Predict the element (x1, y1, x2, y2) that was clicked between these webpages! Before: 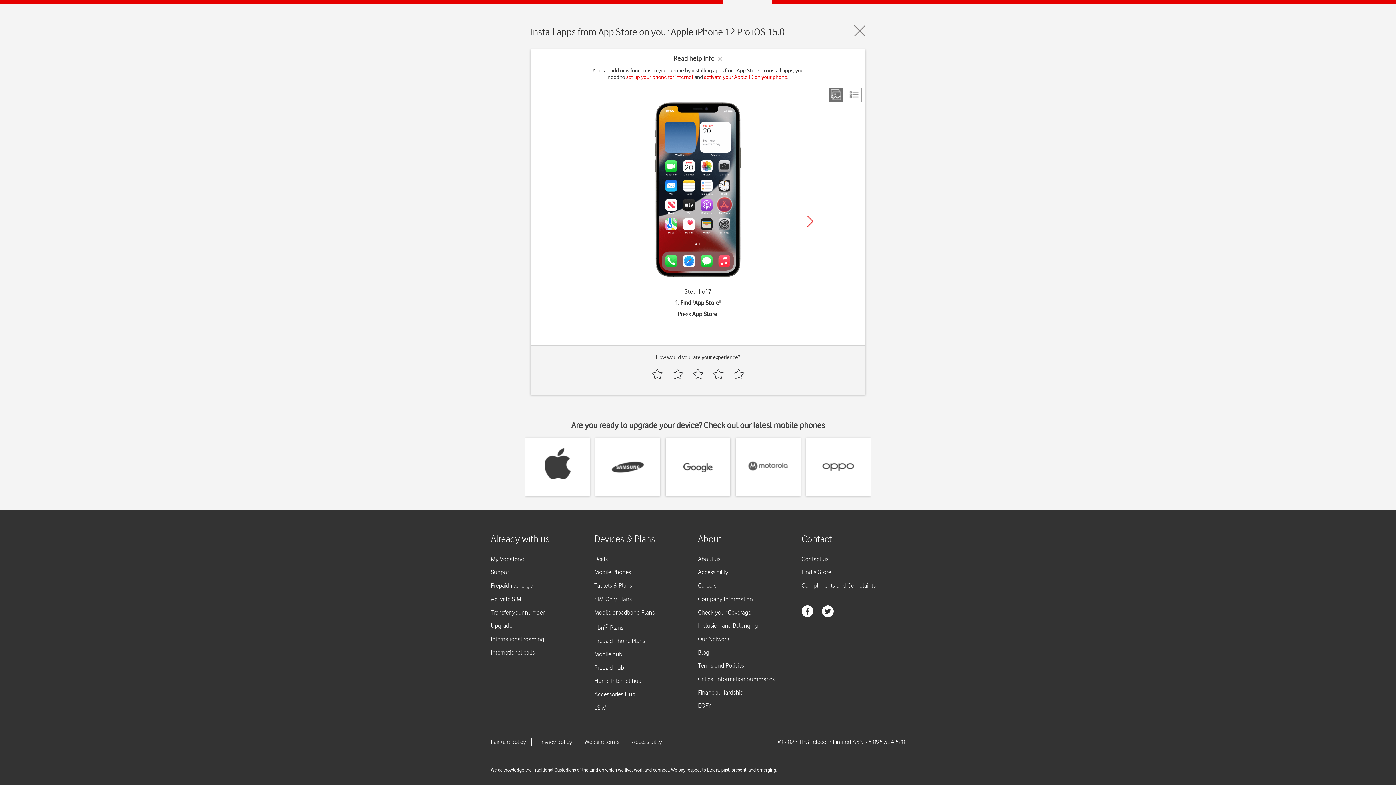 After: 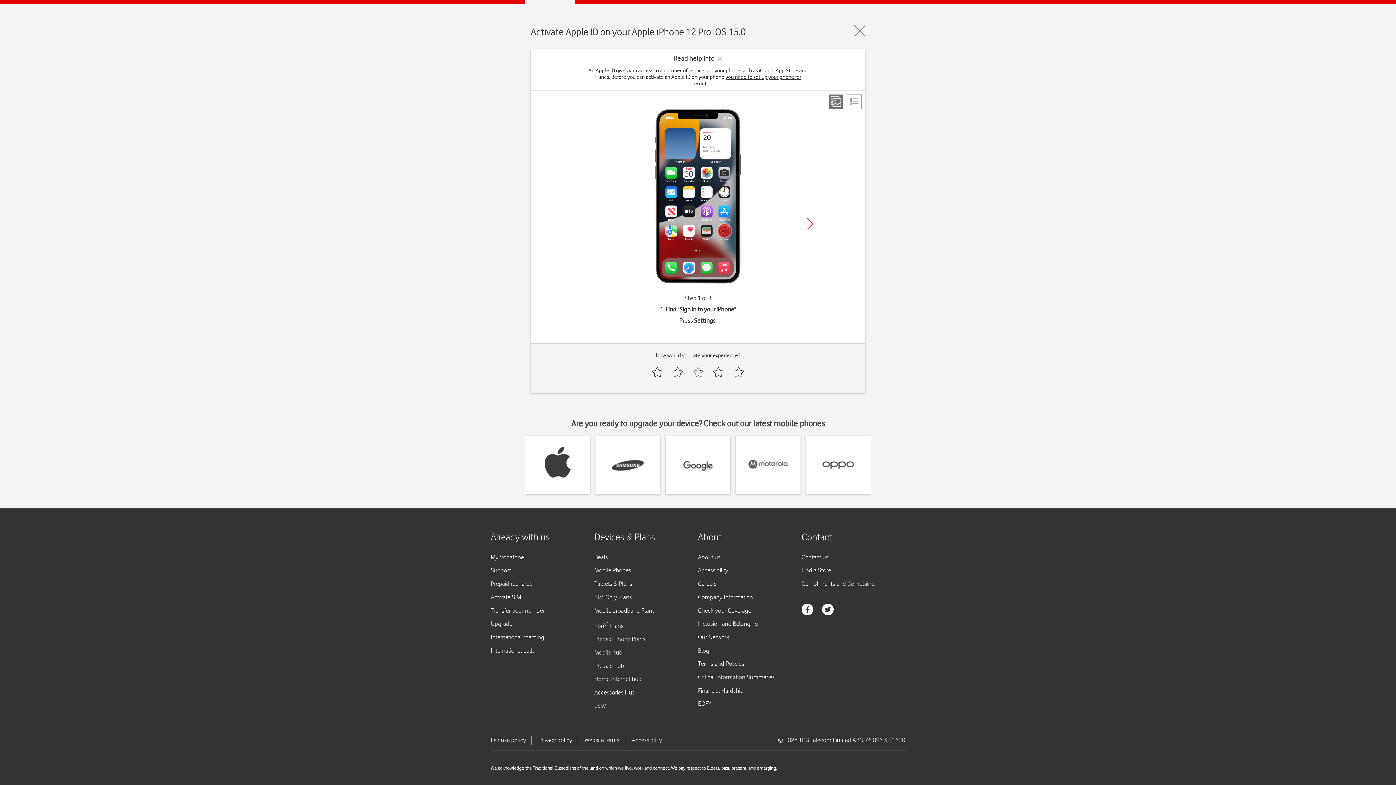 Action: bbox: (704, 73, 787, 80) label: activate your Apple ID on your phone